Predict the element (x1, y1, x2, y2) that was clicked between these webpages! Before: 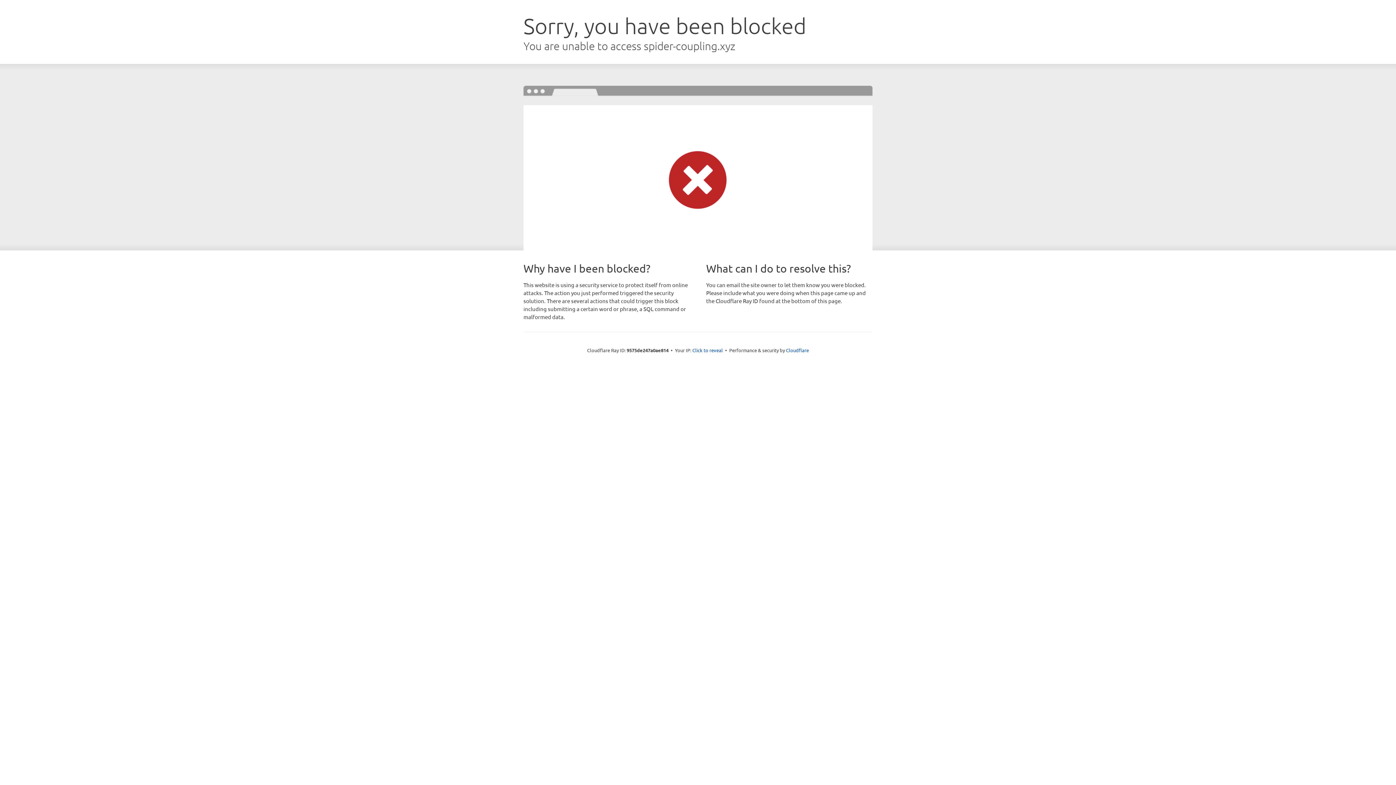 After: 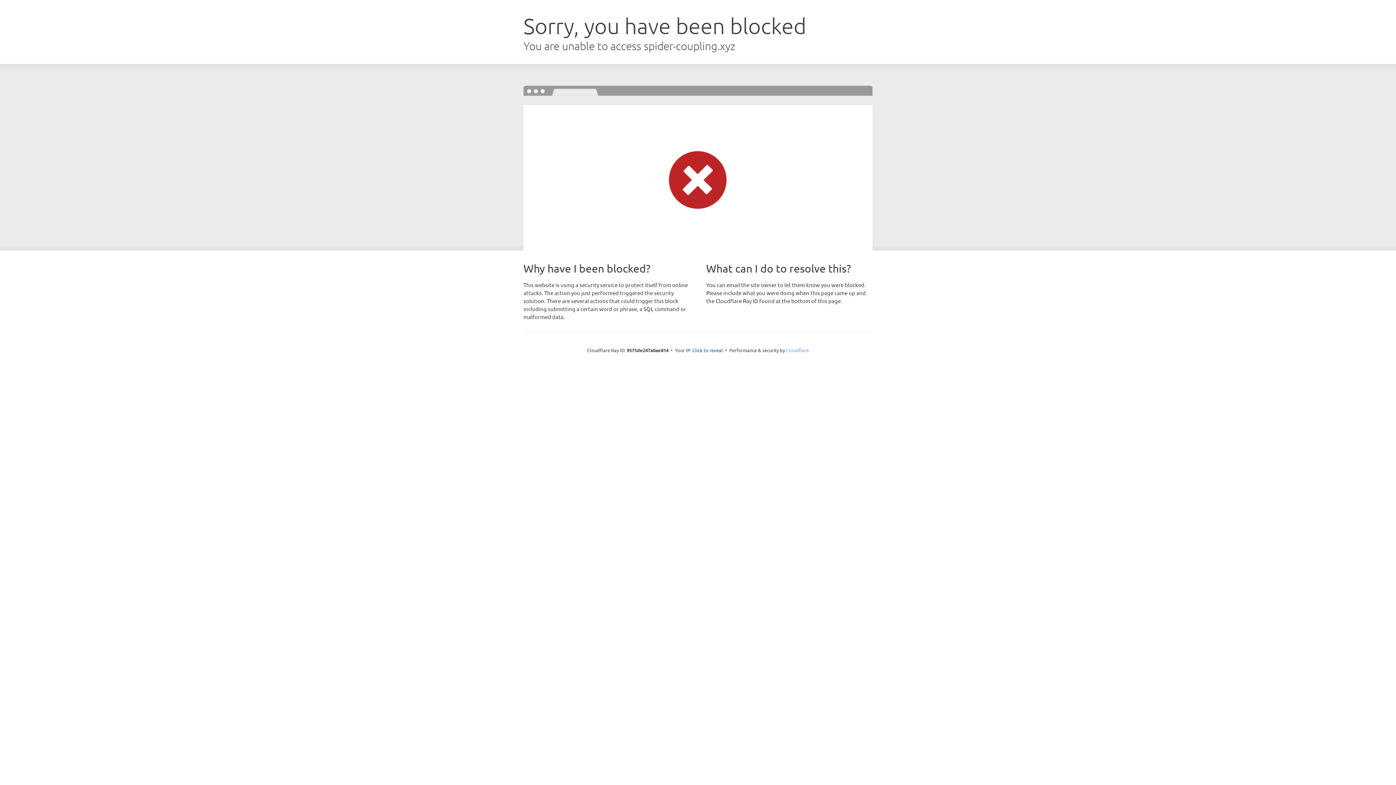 Action: bbox: (786, 347, 809, 353) label: Cloudflare